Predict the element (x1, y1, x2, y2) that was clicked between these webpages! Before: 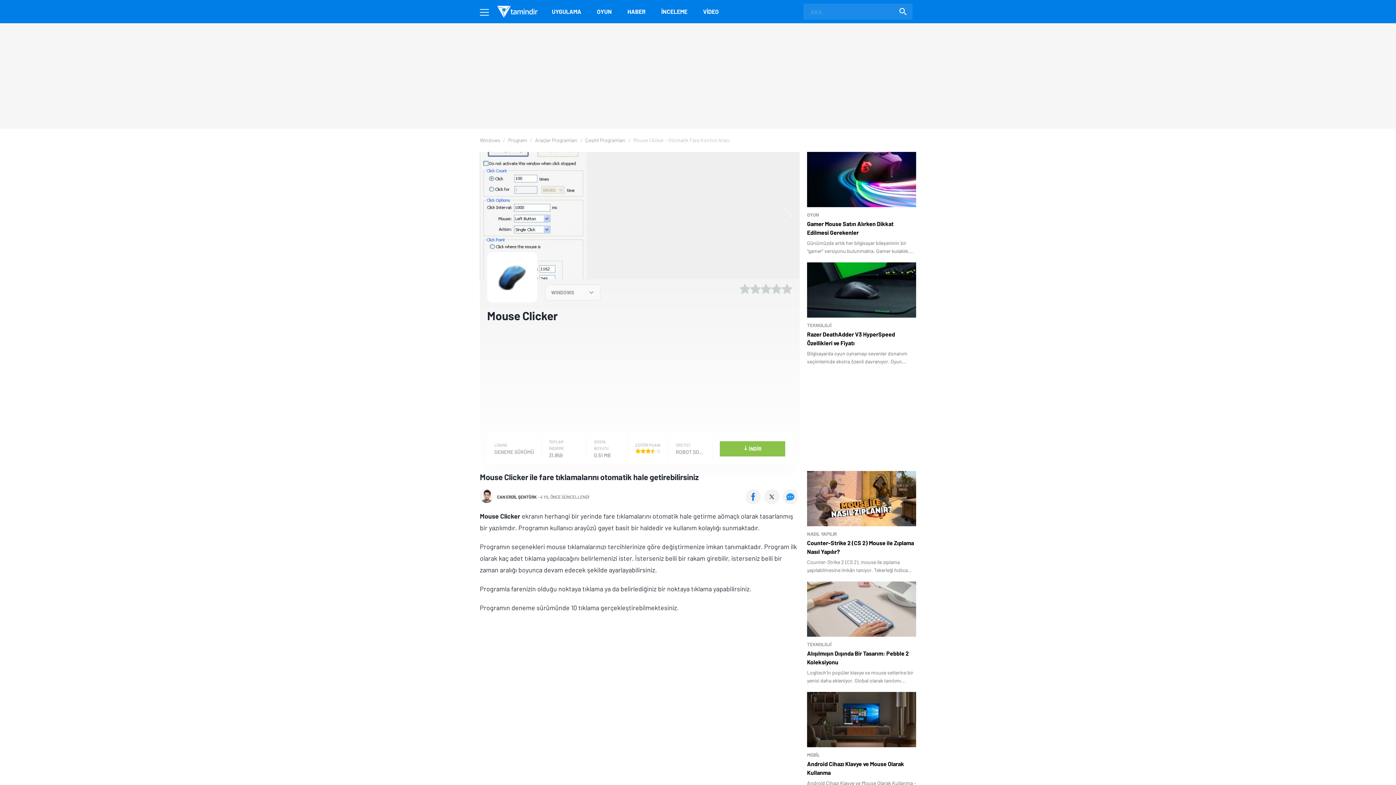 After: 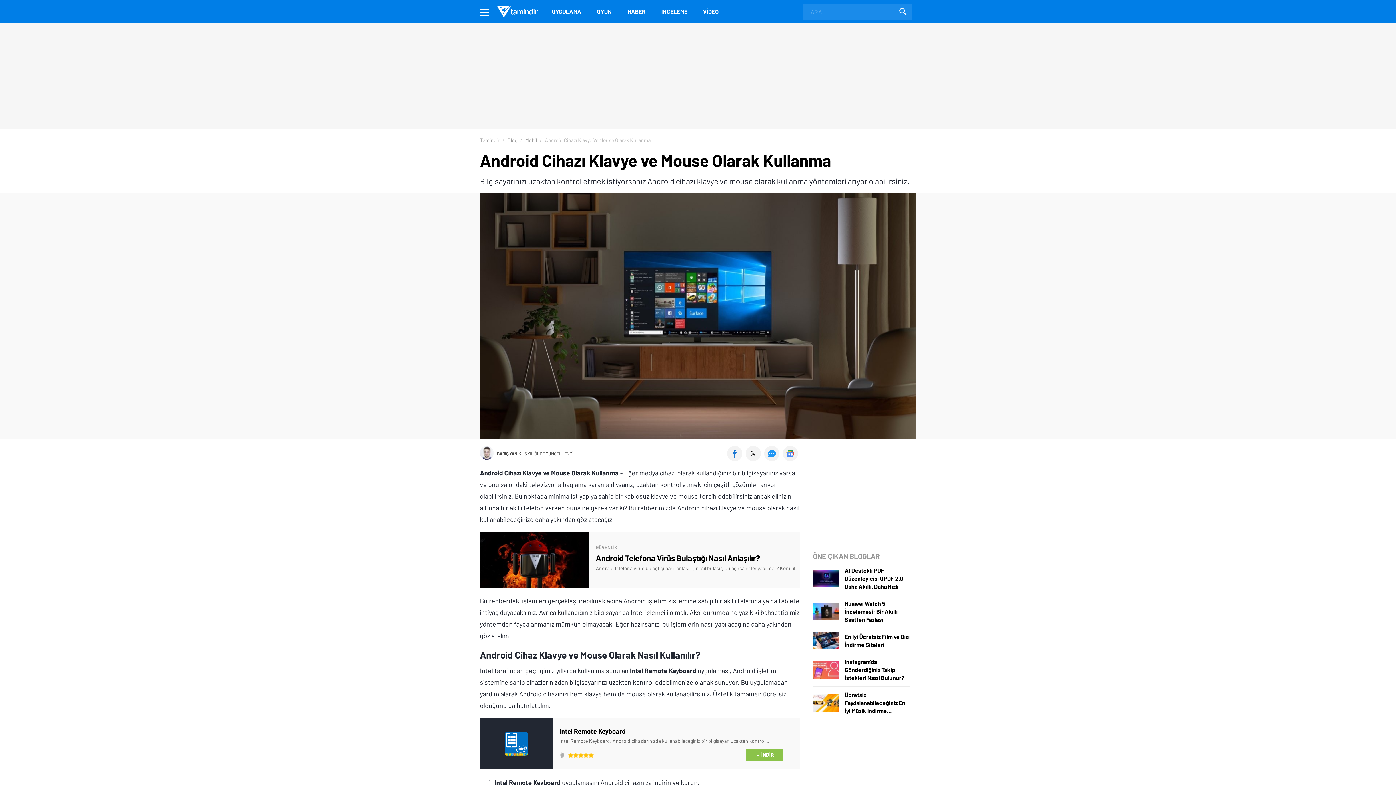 Action: bbox: (807, 692, 916, 795) label: MOBİL
Android Cihazı Klavye ve Mouse Olarak Kullanma

Android Cihazı Klavye ve Mouse Olarak Kullanma - Eğer medya cihazı olarak kullandığınız bir bilgisayarınız varsa ve onu salondaki televizyona bağlama kararı aldıysanız, uzaktan kontrol etmek için çeşitli çözümler arıyor olabilirsiniz.